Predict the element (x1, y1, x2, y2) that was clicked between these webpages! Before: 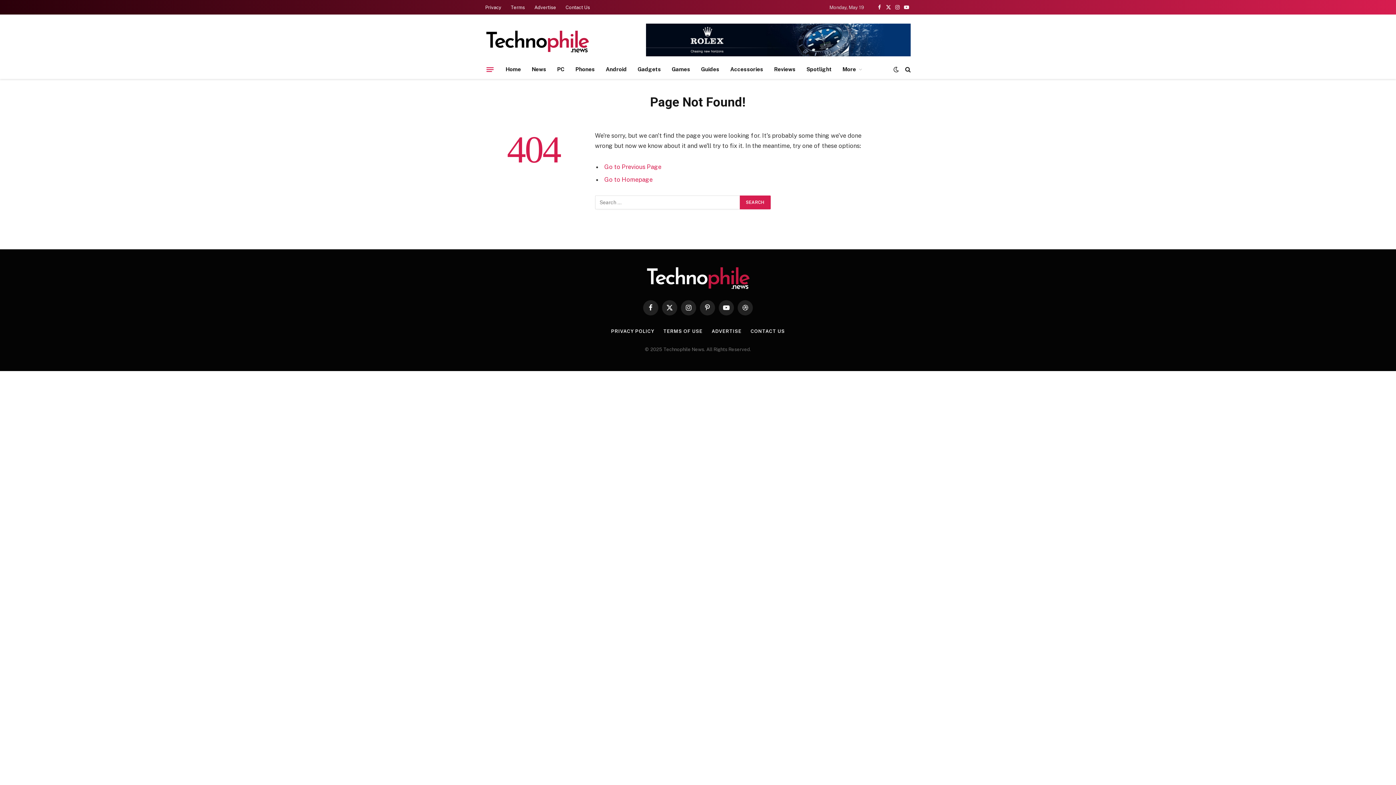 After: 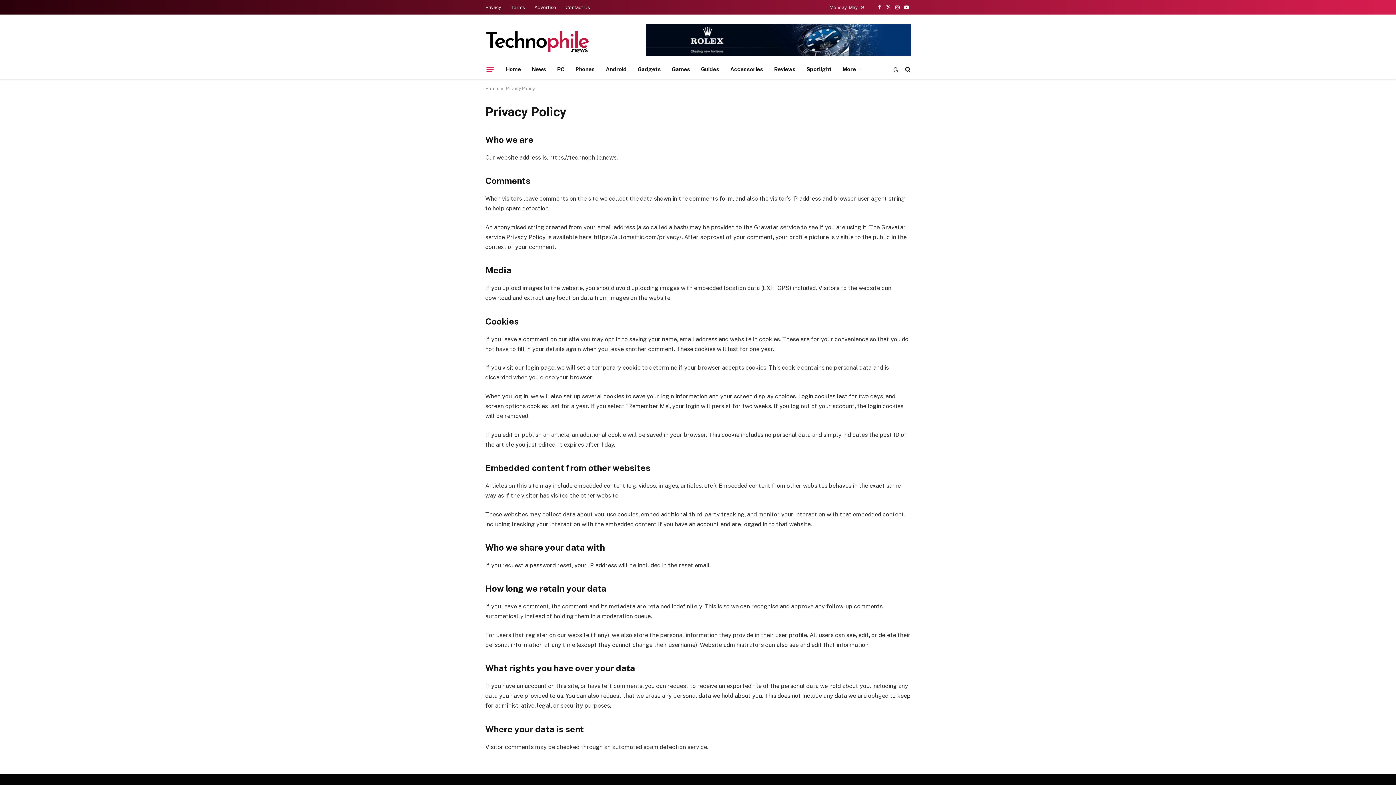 Action: bbox: (480, 0, 506, 14) label: Privacy